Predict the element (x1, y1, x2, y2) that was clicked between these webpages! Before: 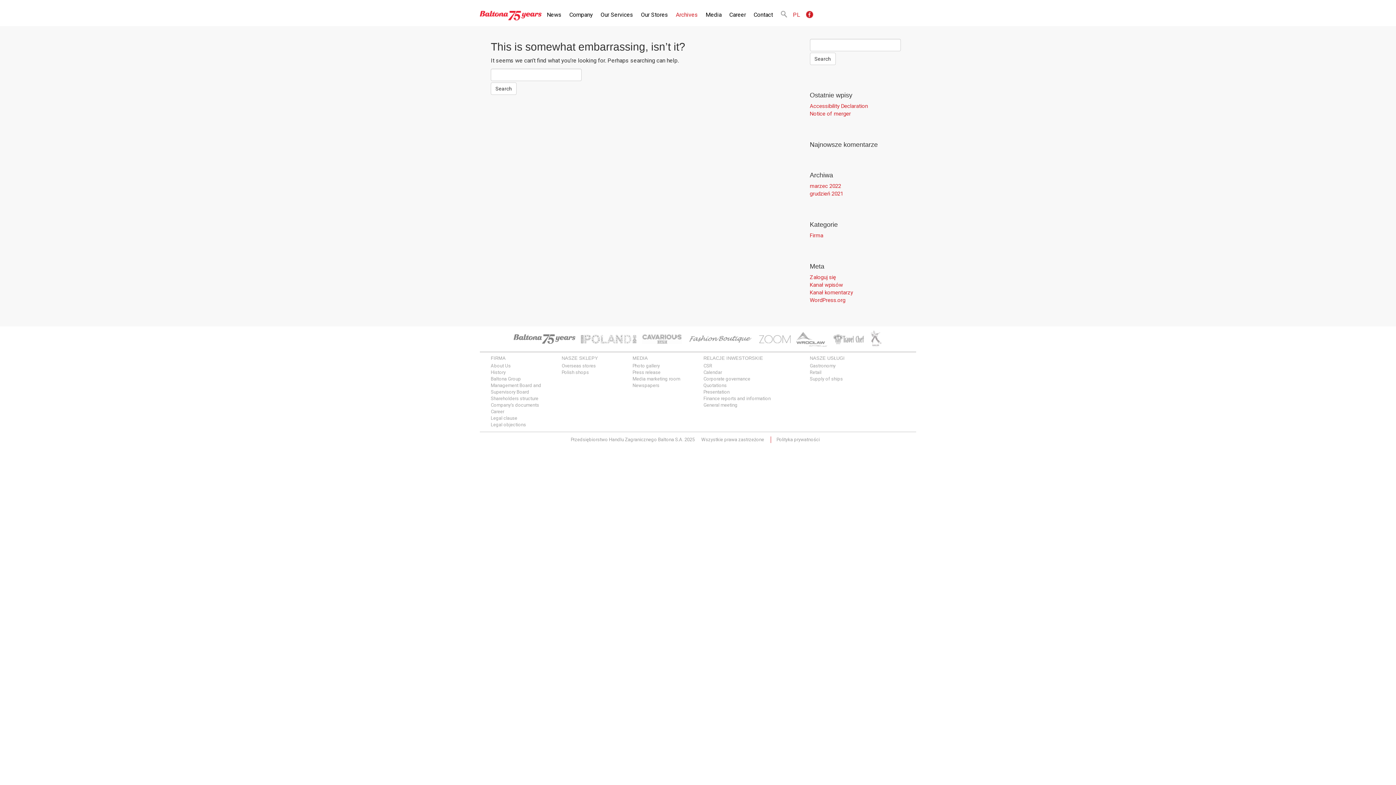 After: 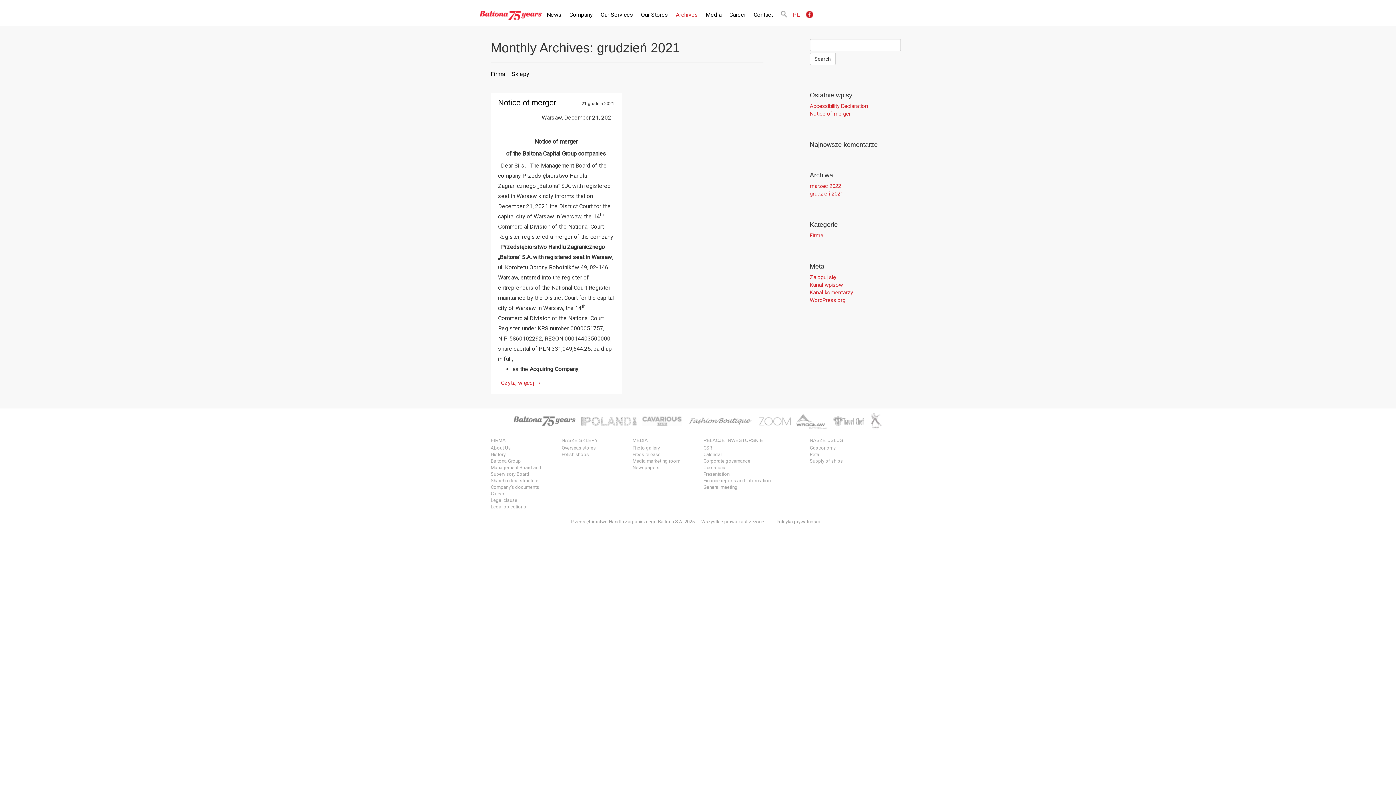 Action: label: grudzień 2021 bbox: (810, 190, 843, 197)